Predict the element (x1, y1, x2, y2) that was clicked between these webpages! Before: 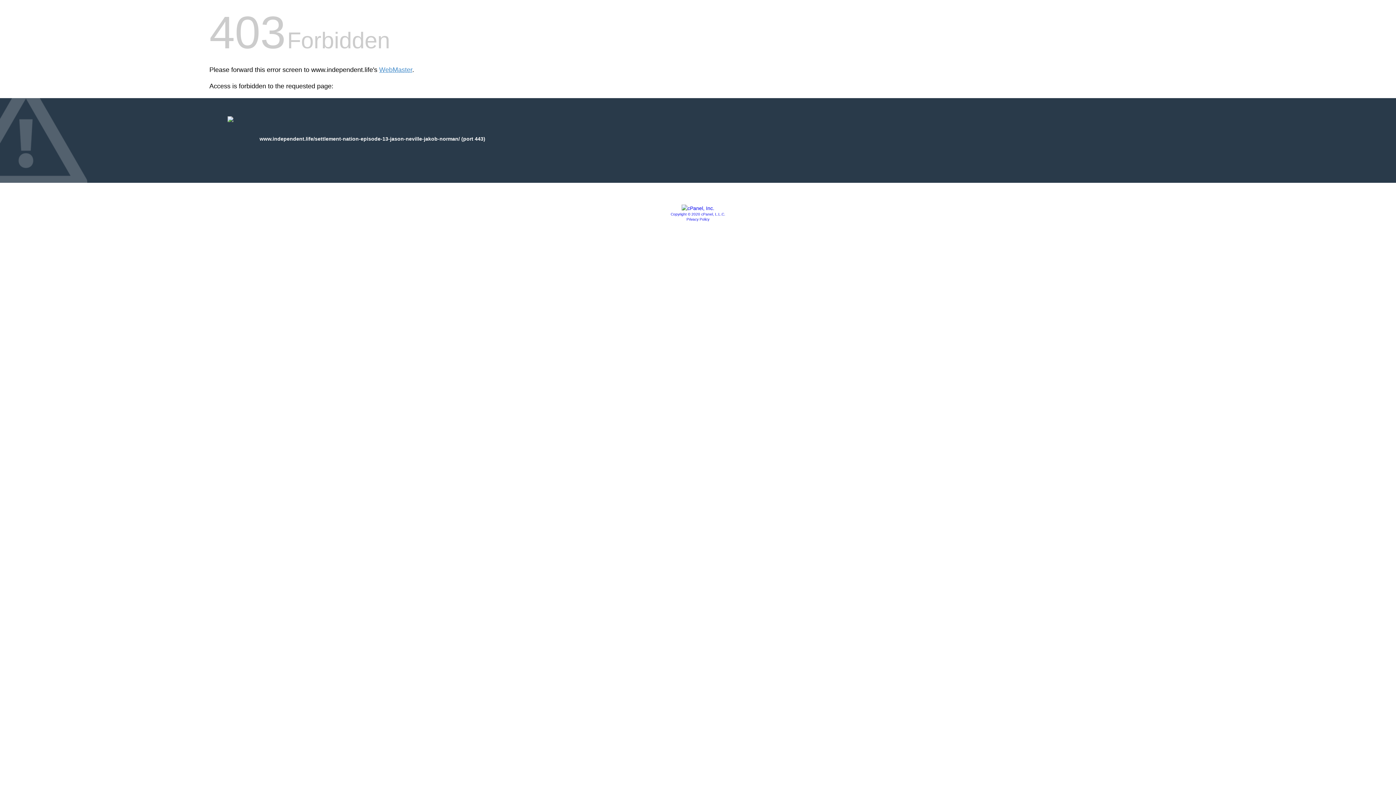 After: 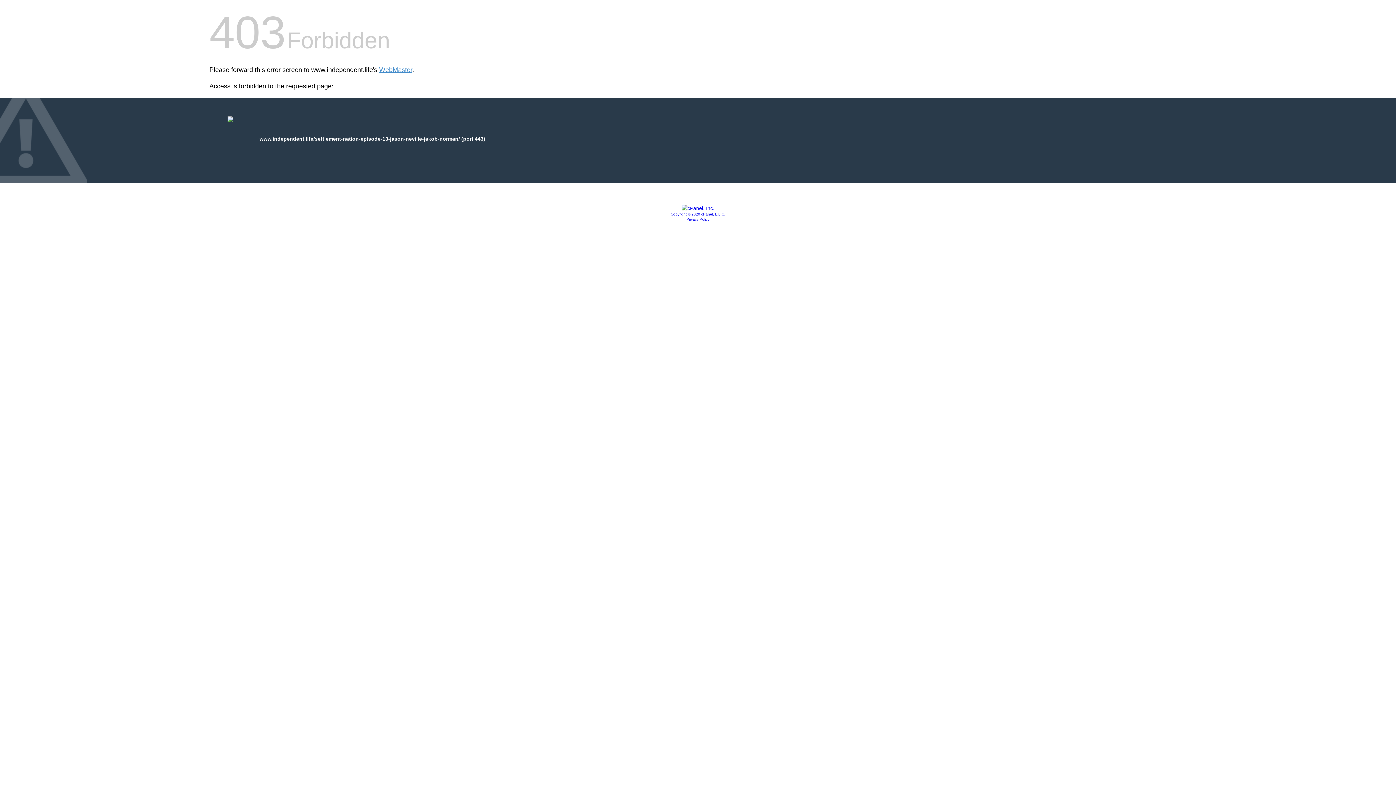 Action: bbox: (681, 205, 714, 211)